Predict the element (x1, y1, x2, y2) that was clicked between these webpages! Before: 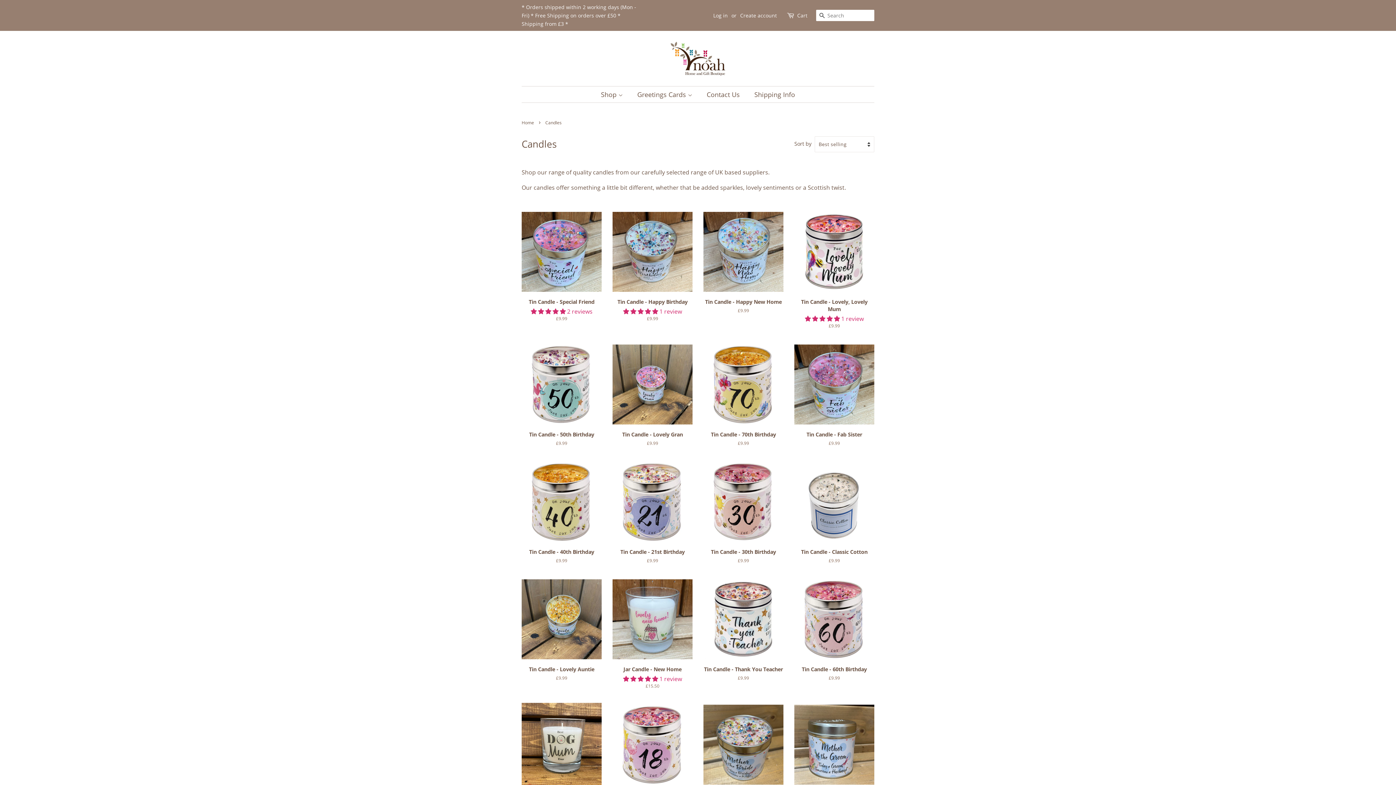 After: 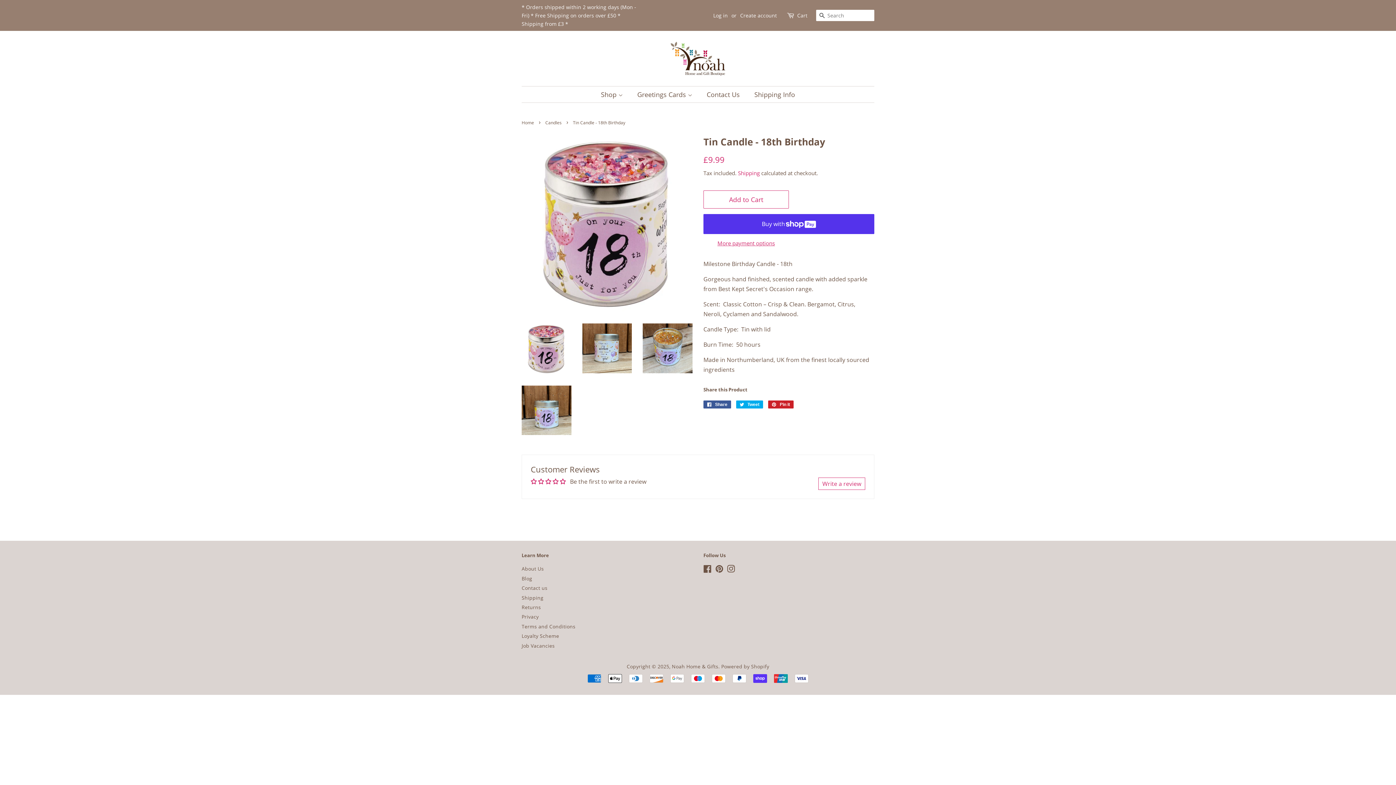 Action: label: Tin Candle - 18th Birthday

Regular price
£9.99 bbox: (612, 702, 692, 820)